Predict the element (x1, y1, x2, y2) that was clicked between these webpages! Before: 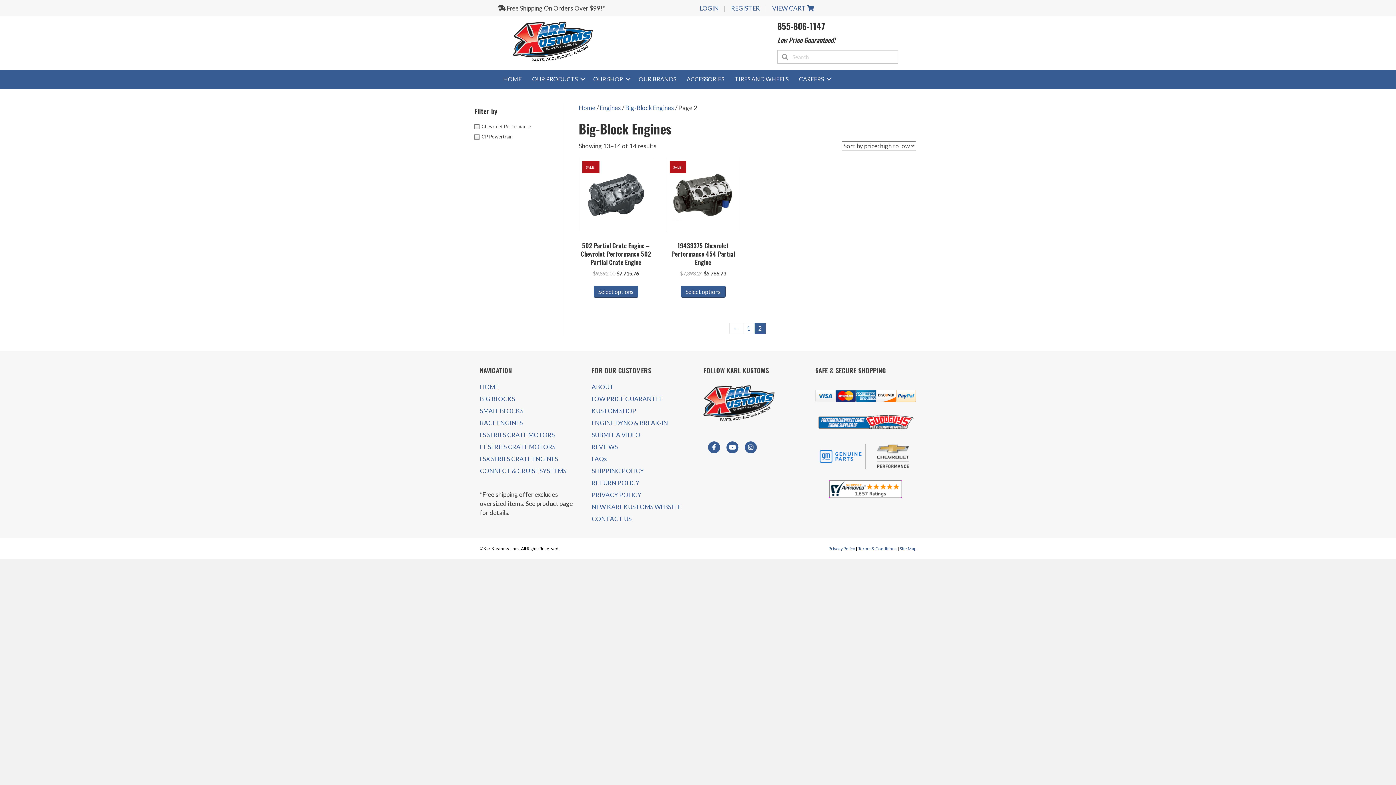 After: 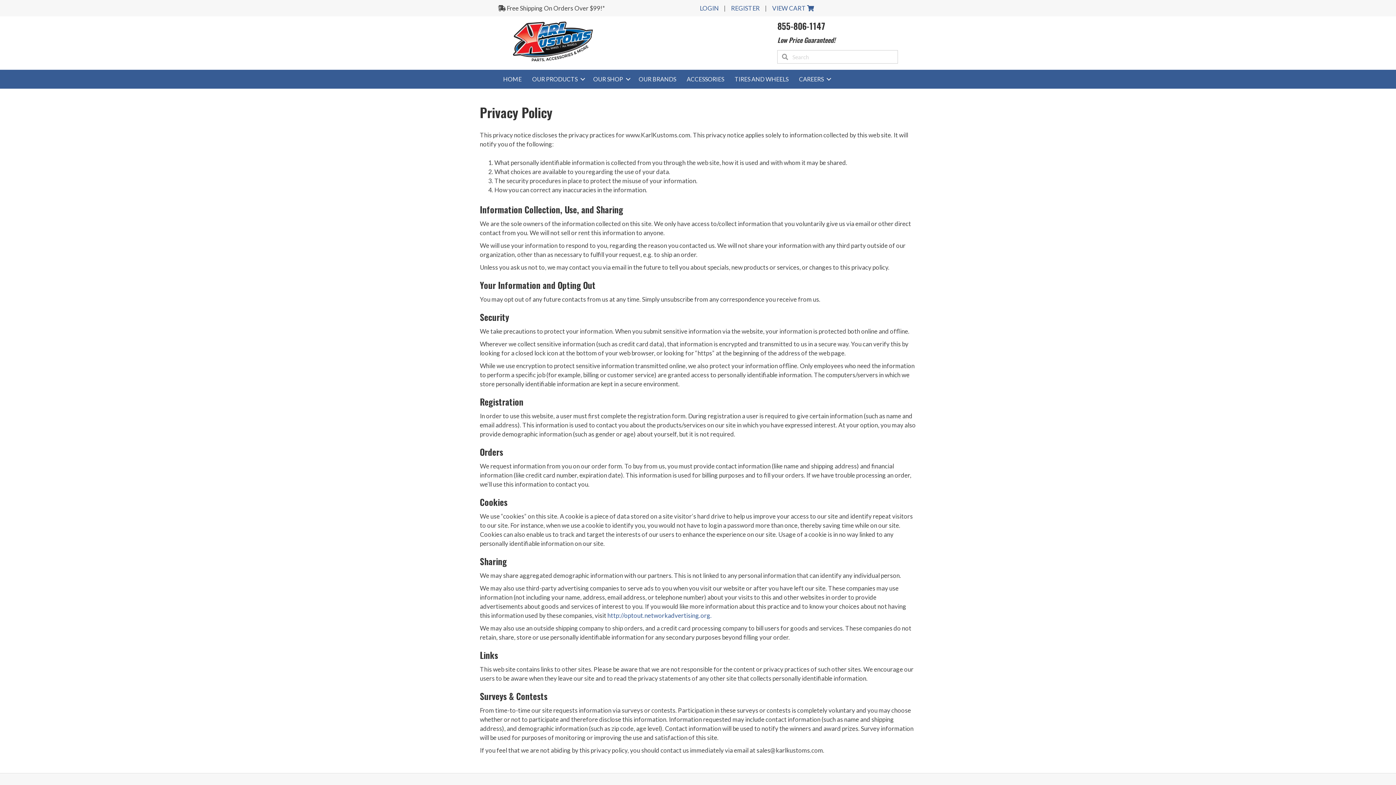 Action: label: PRIVACY POLICY bbox: (591, 491, 641, 498)